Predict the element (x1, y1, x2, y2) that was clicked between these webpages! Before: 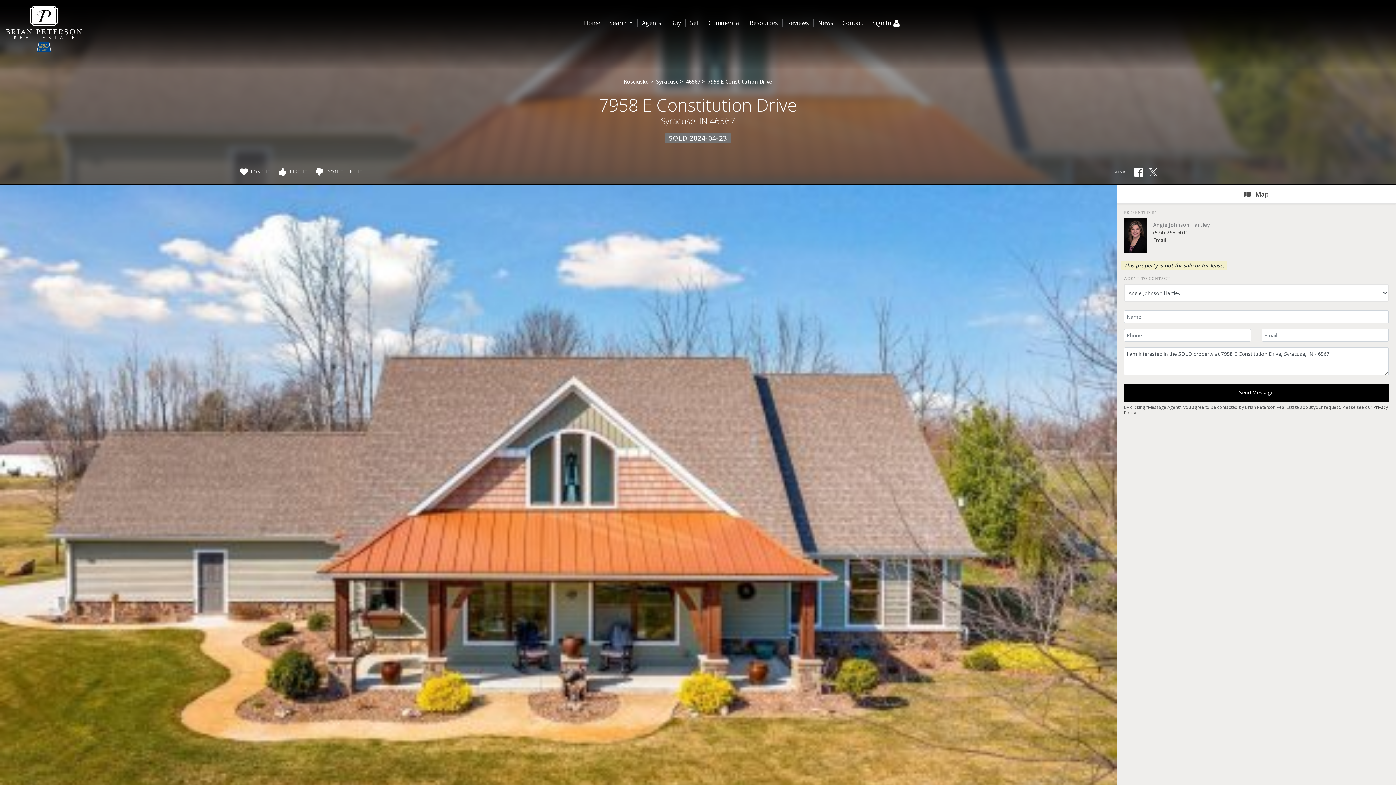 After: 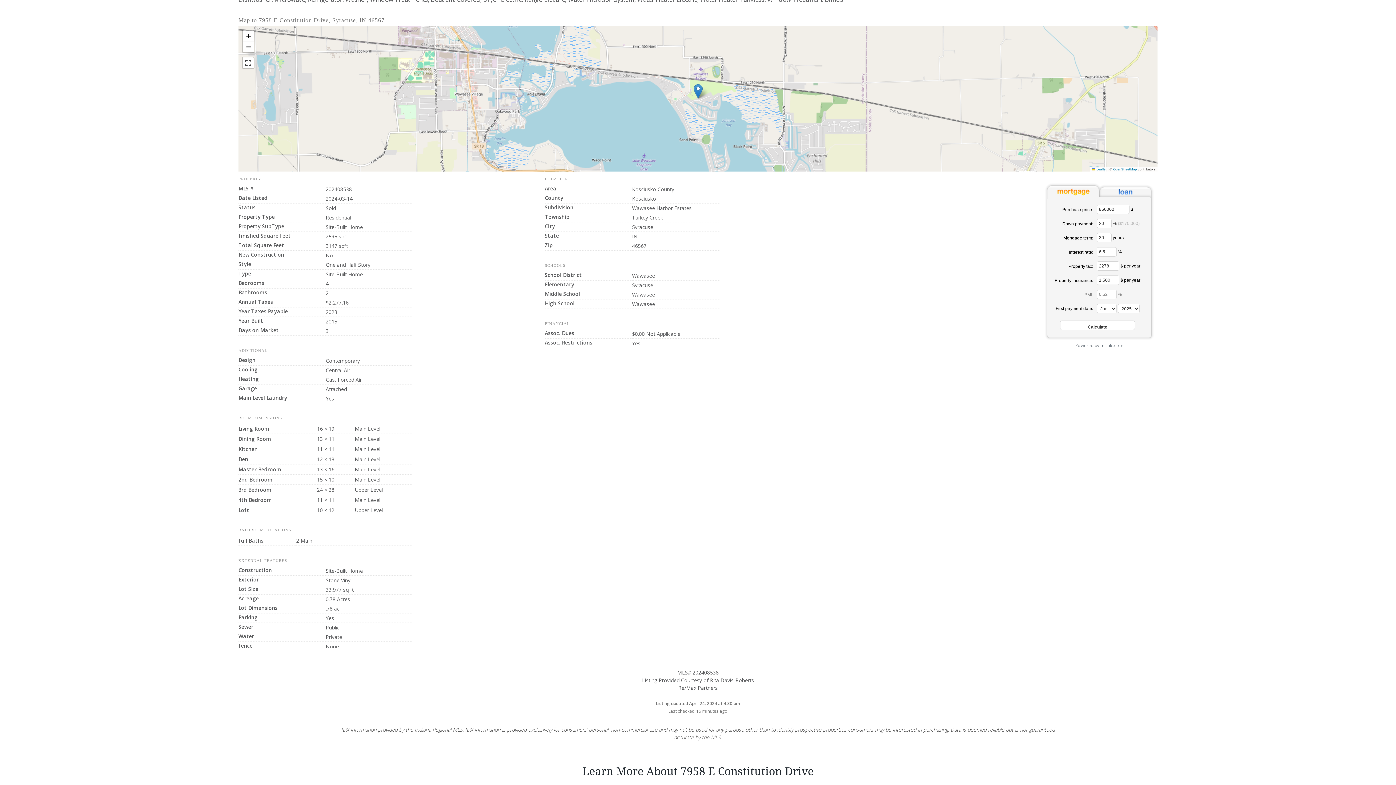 Action: bbox: (1117, 185, 1396, 203) label:  Map